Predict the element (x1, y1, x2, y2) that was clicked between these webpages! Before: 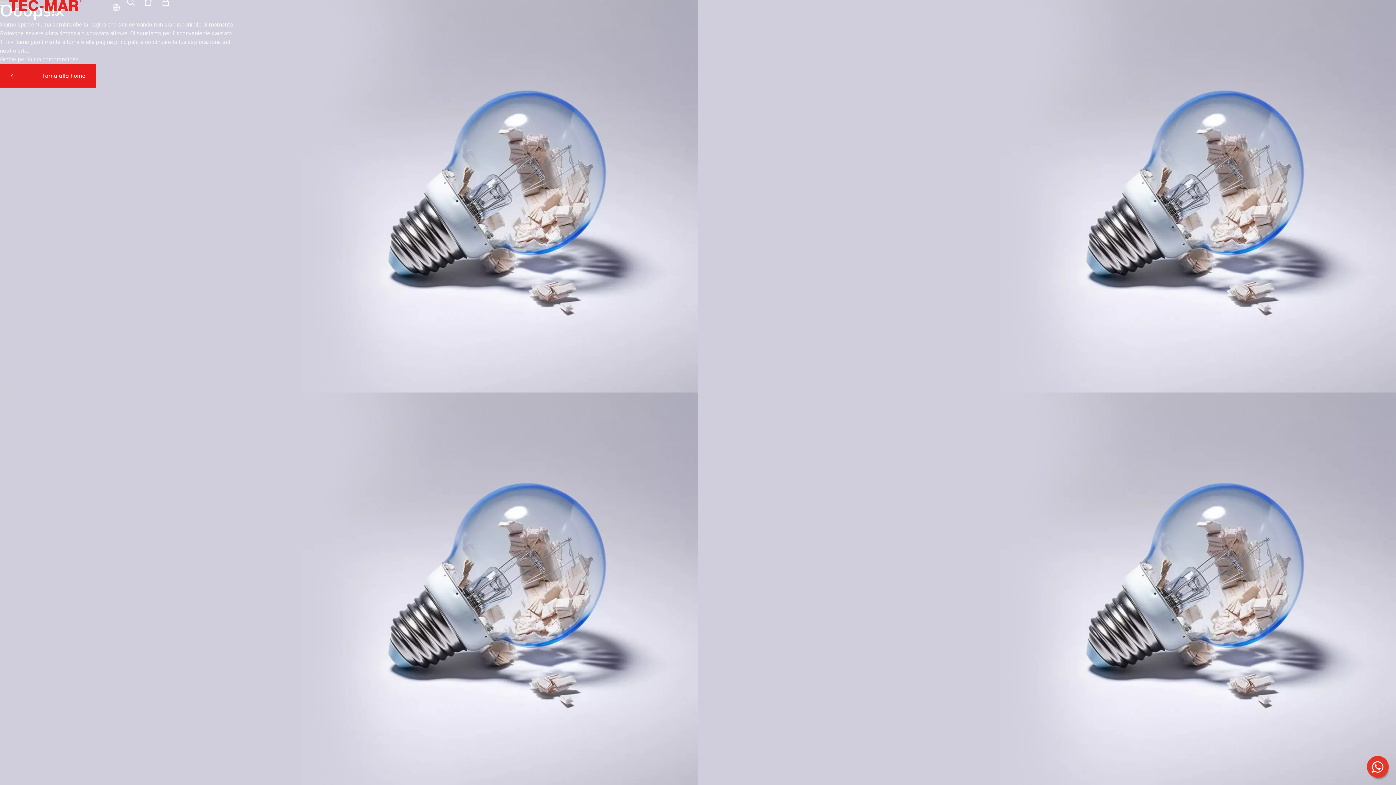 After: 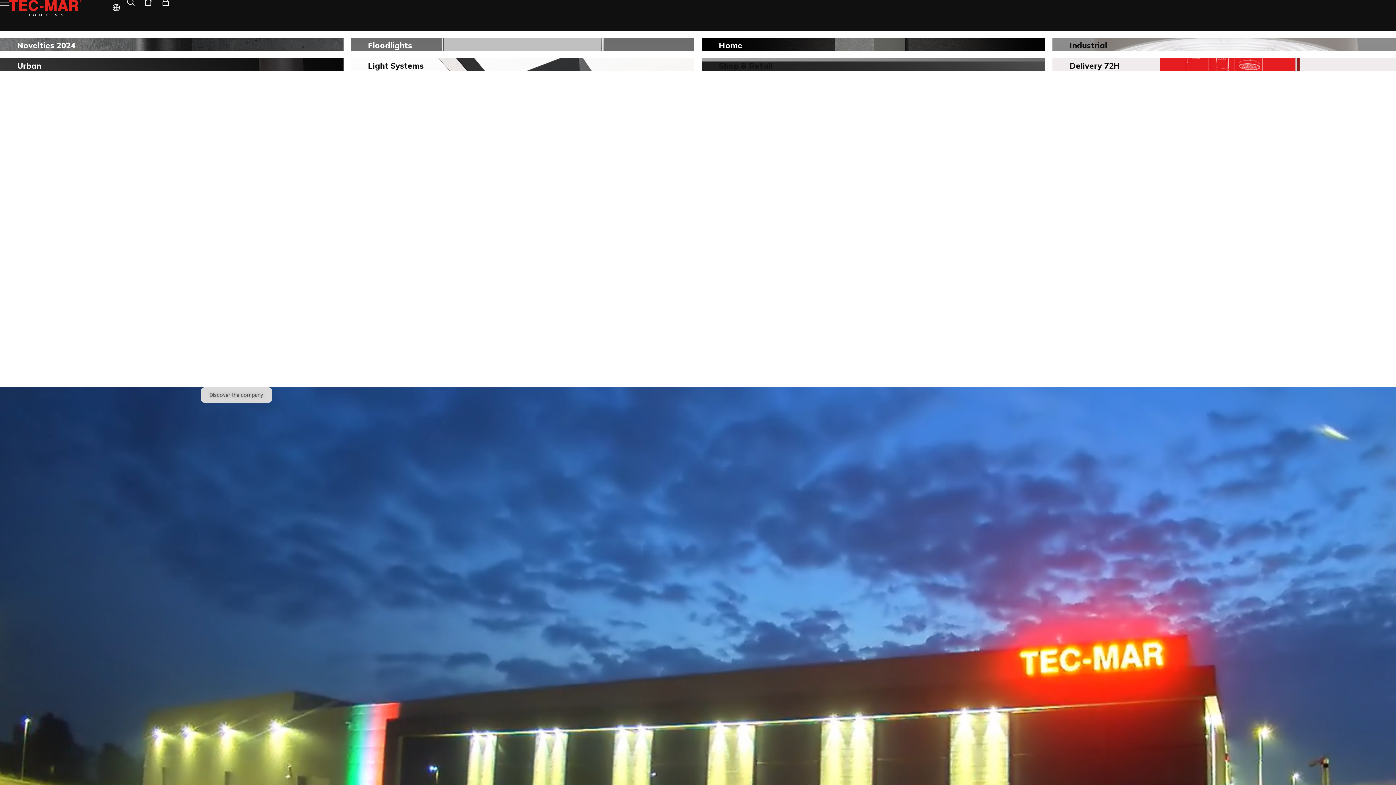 Action: label: ENG bbox: (99, 28, 122, 39)